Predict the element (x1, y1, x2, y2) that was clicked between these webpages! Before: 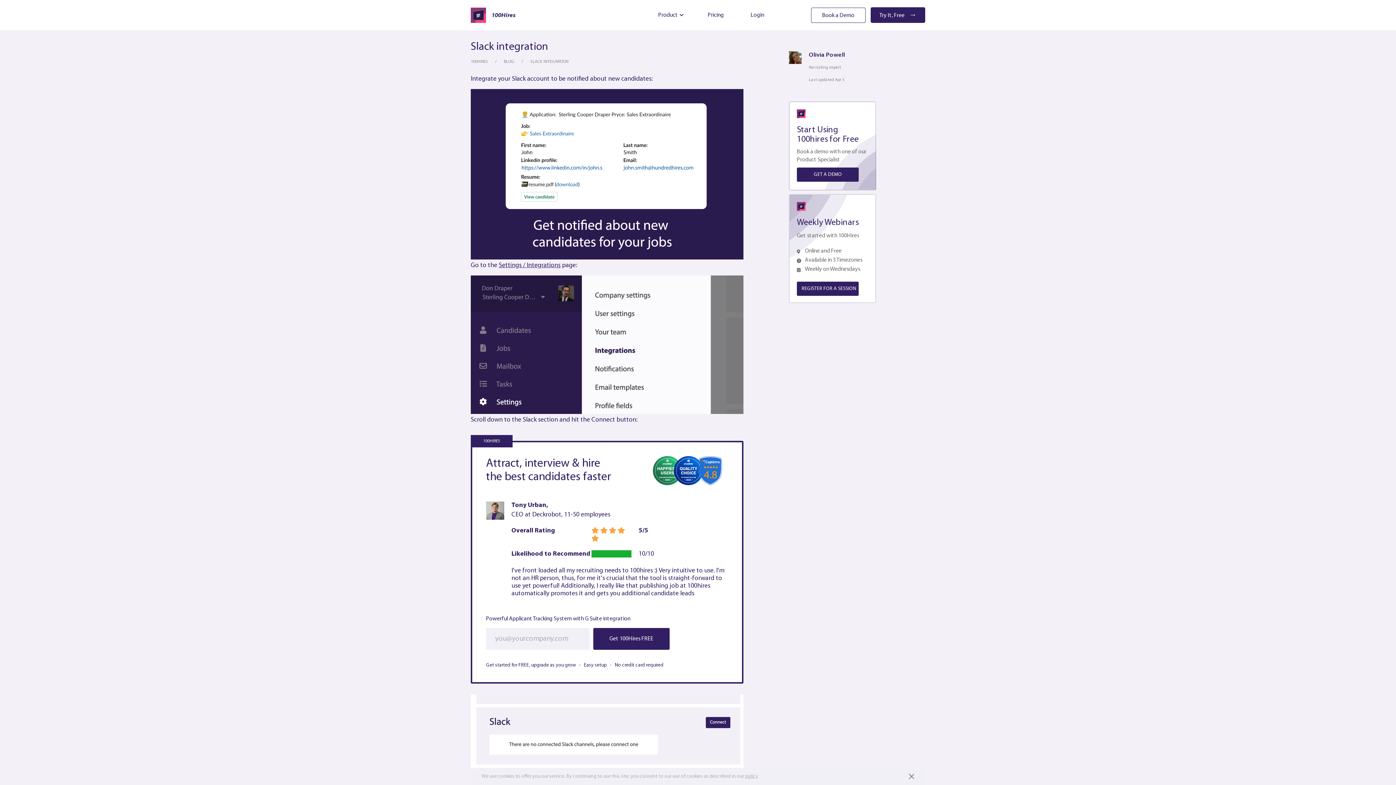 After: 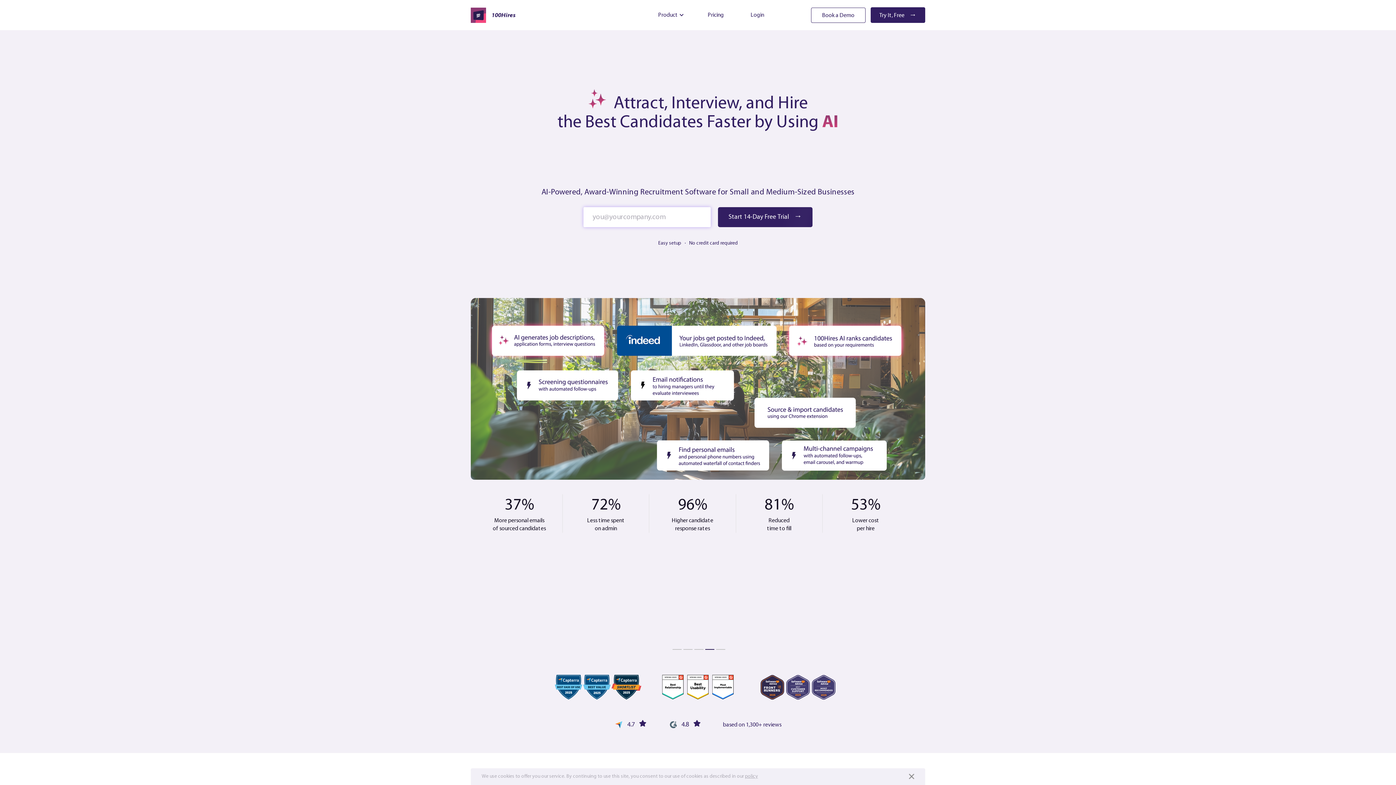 Action: label: 100HIRES bbox: (470, 59, 504, 64)